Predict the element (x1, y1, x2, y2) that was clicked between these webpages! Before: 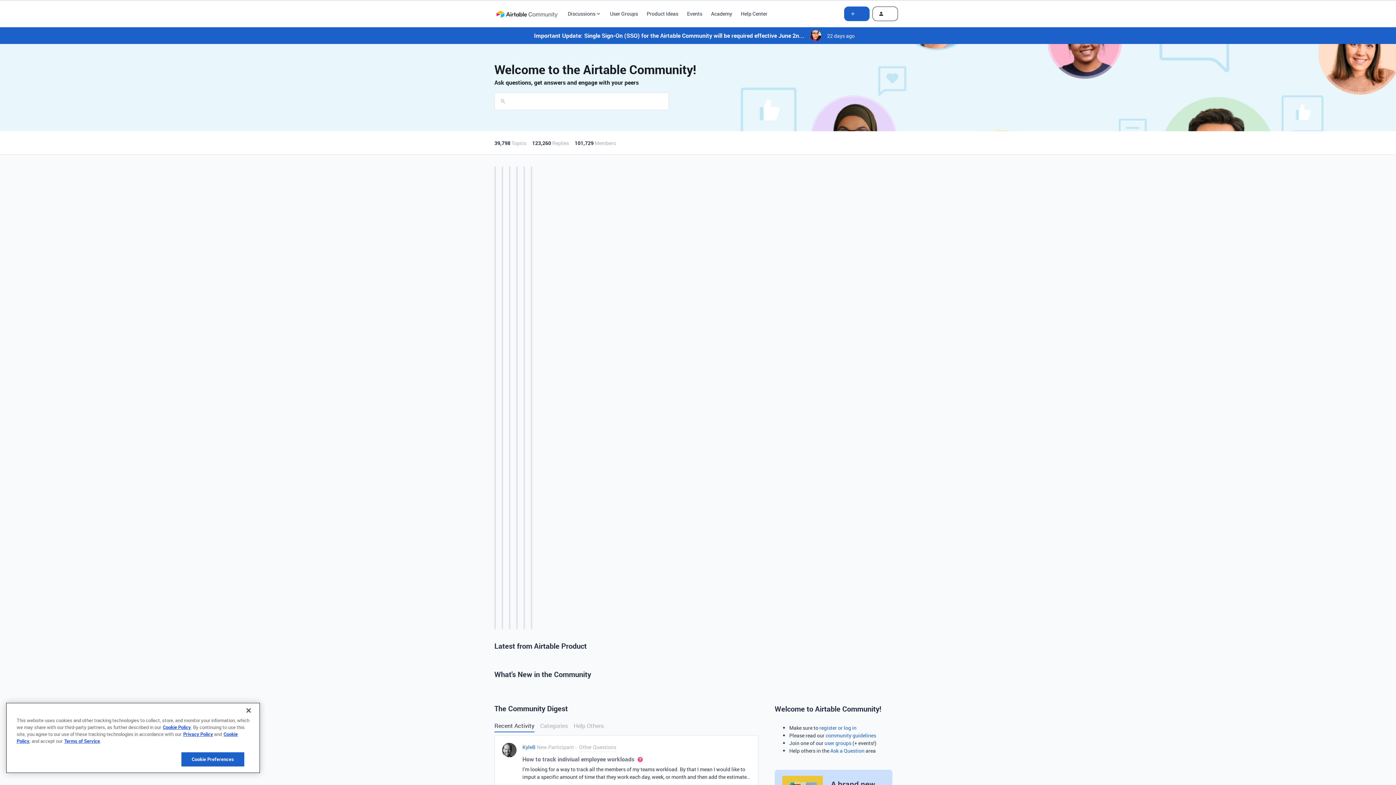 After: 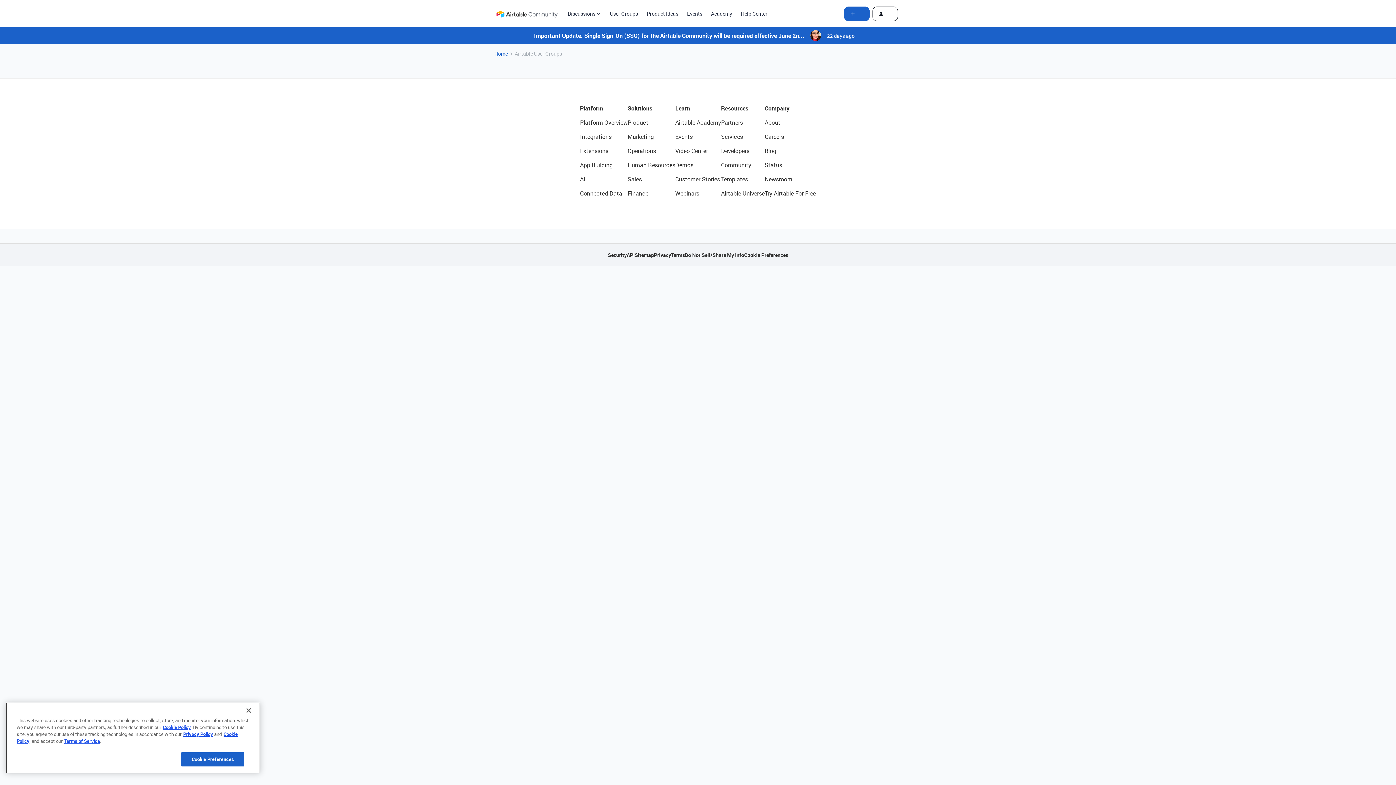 Action: label: user groups bbox: (824, 740, 851, 746)